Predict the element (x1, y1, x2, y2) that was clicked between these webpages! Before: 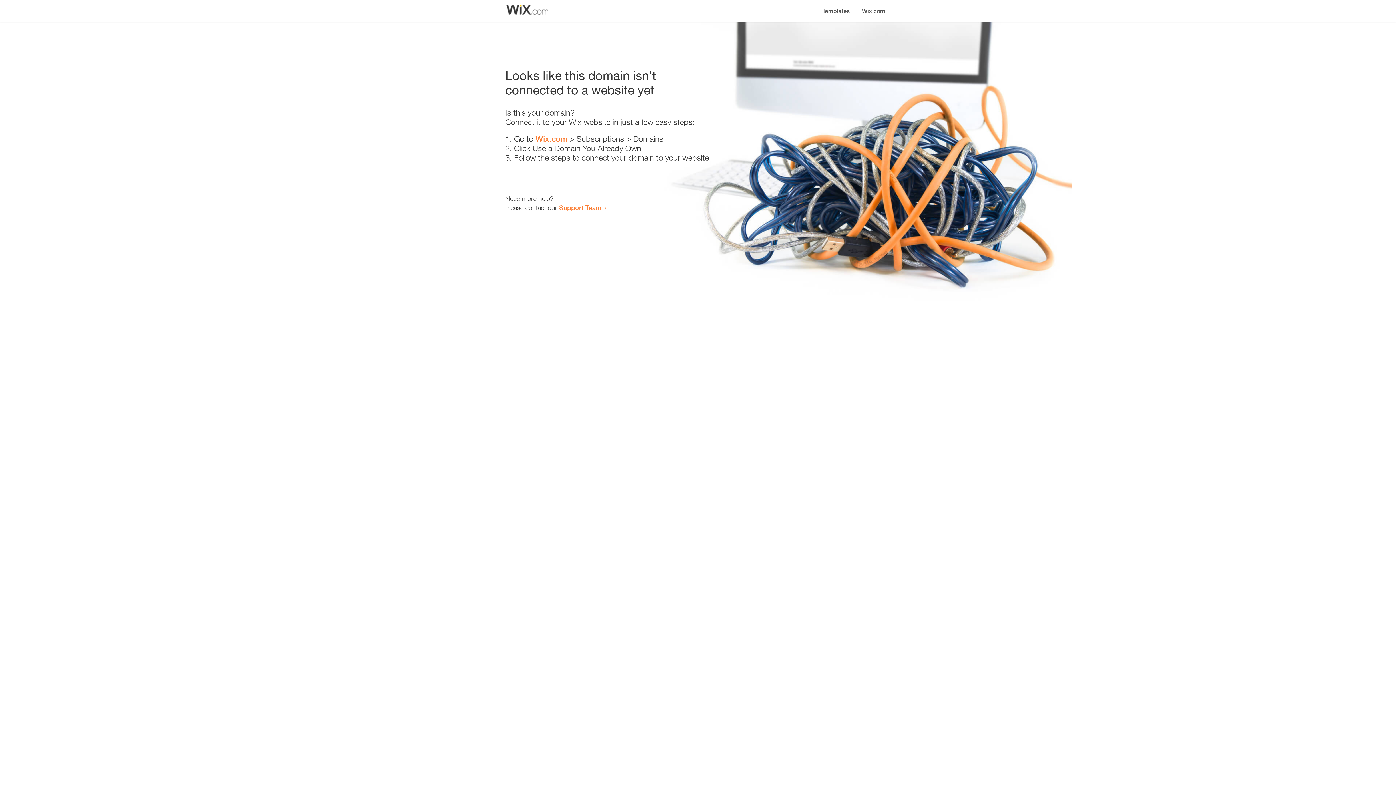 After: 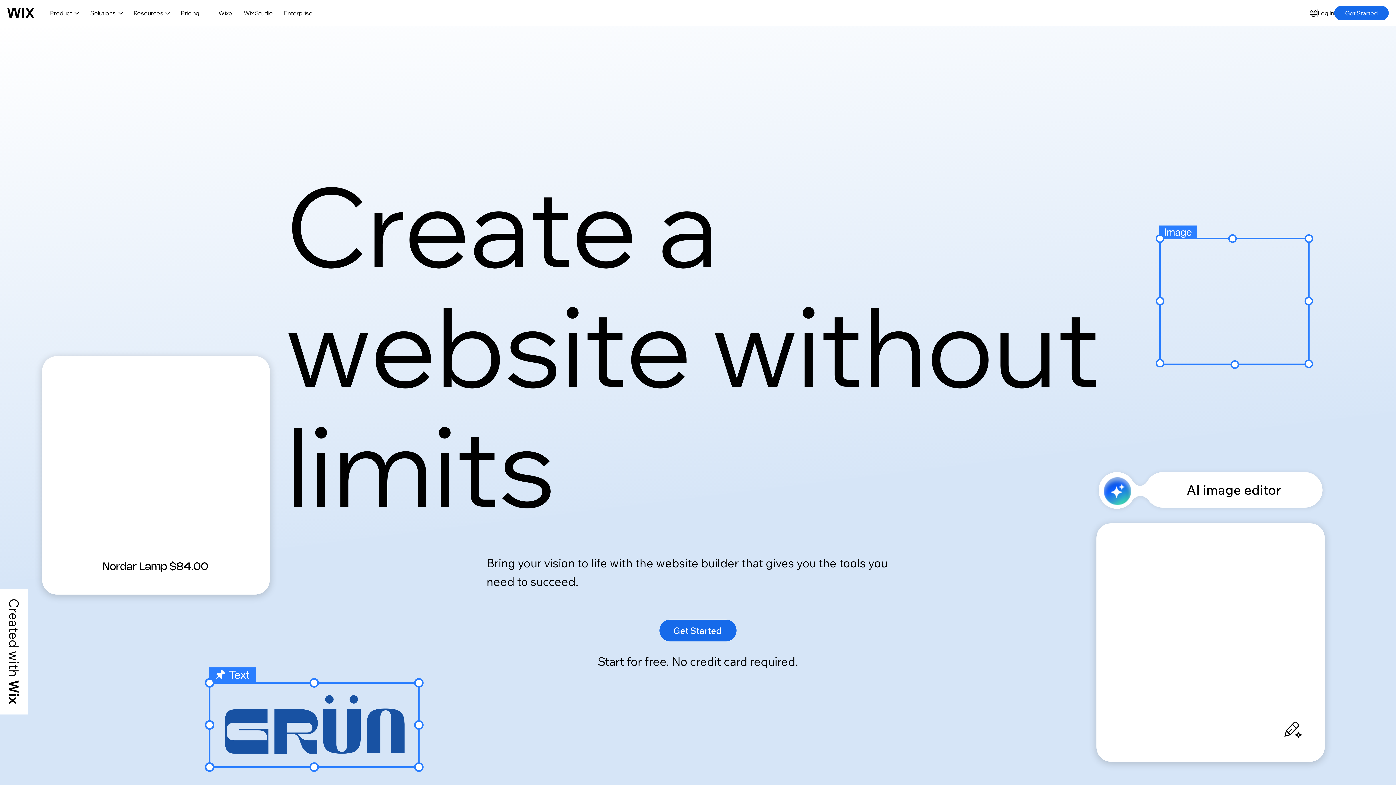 Action: bbox: (856, 0, 890, 14) label: Wix.com